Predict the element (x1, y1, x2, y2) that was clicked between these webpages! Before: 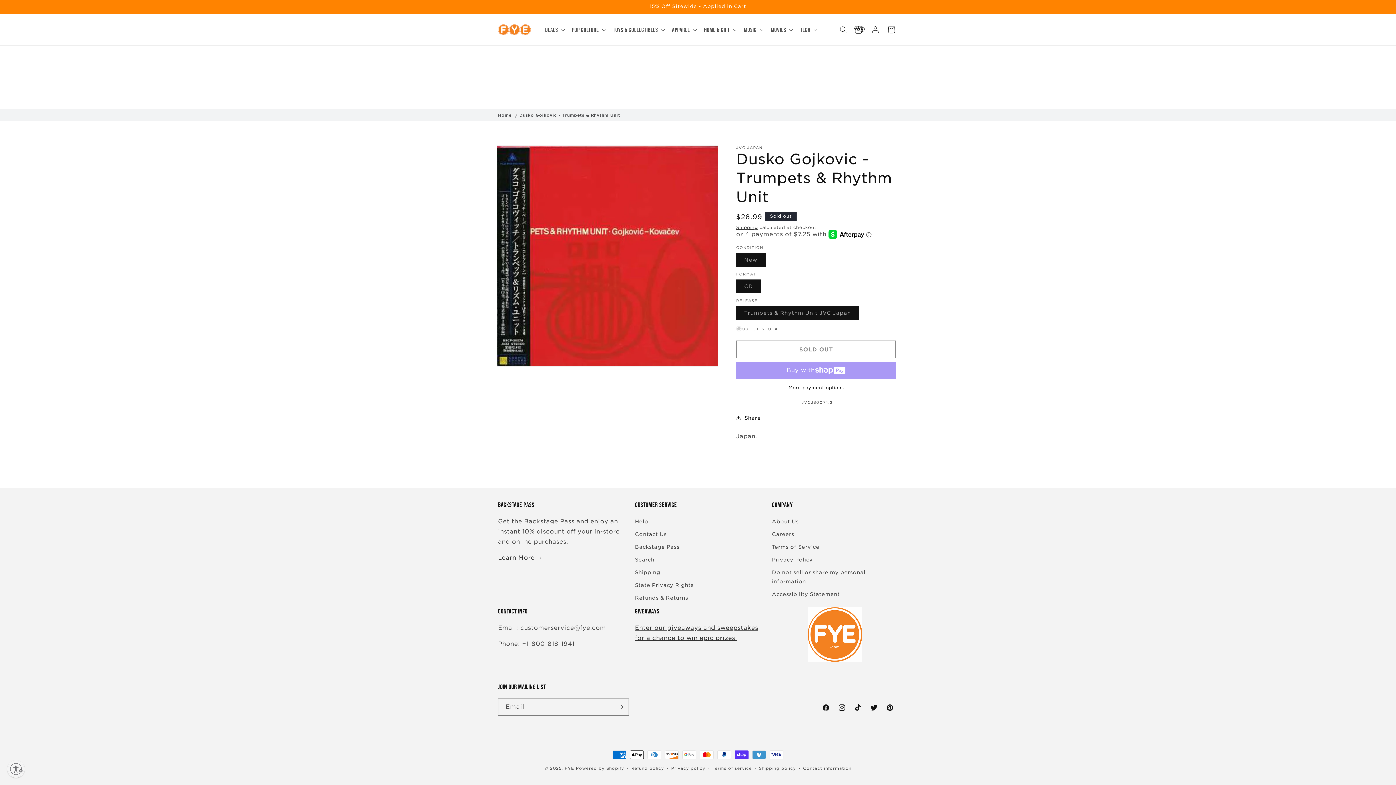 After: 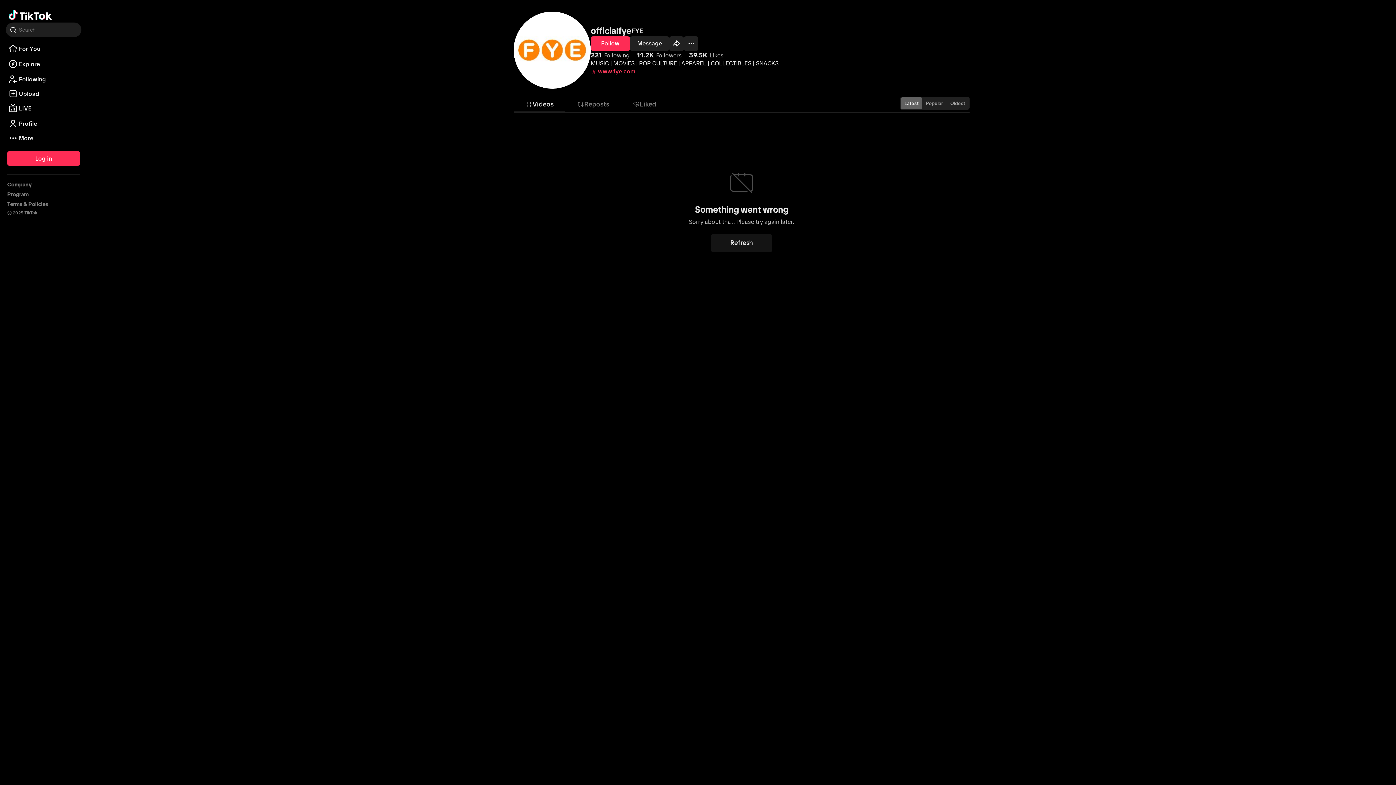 Action: label: TikTok bbox: (850, 700, 866, 716)